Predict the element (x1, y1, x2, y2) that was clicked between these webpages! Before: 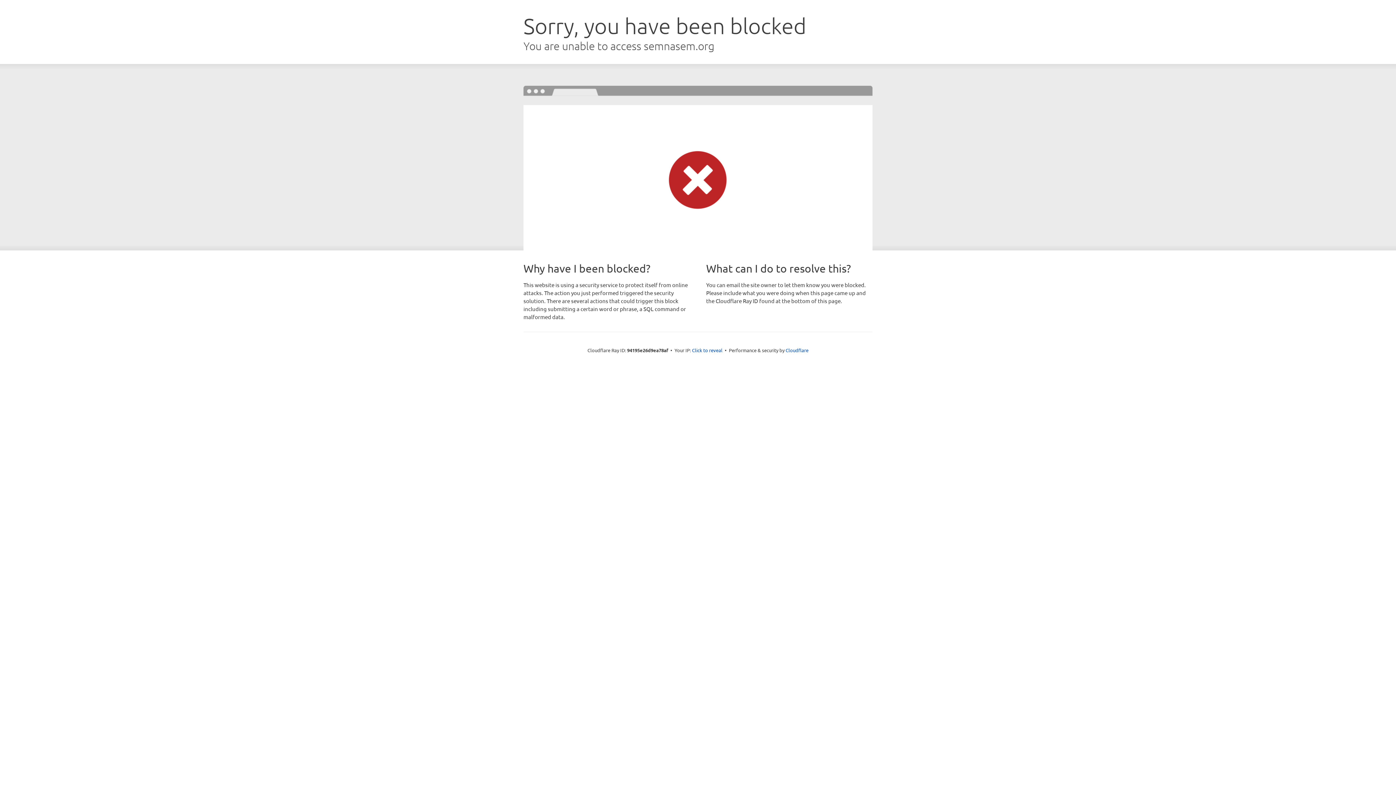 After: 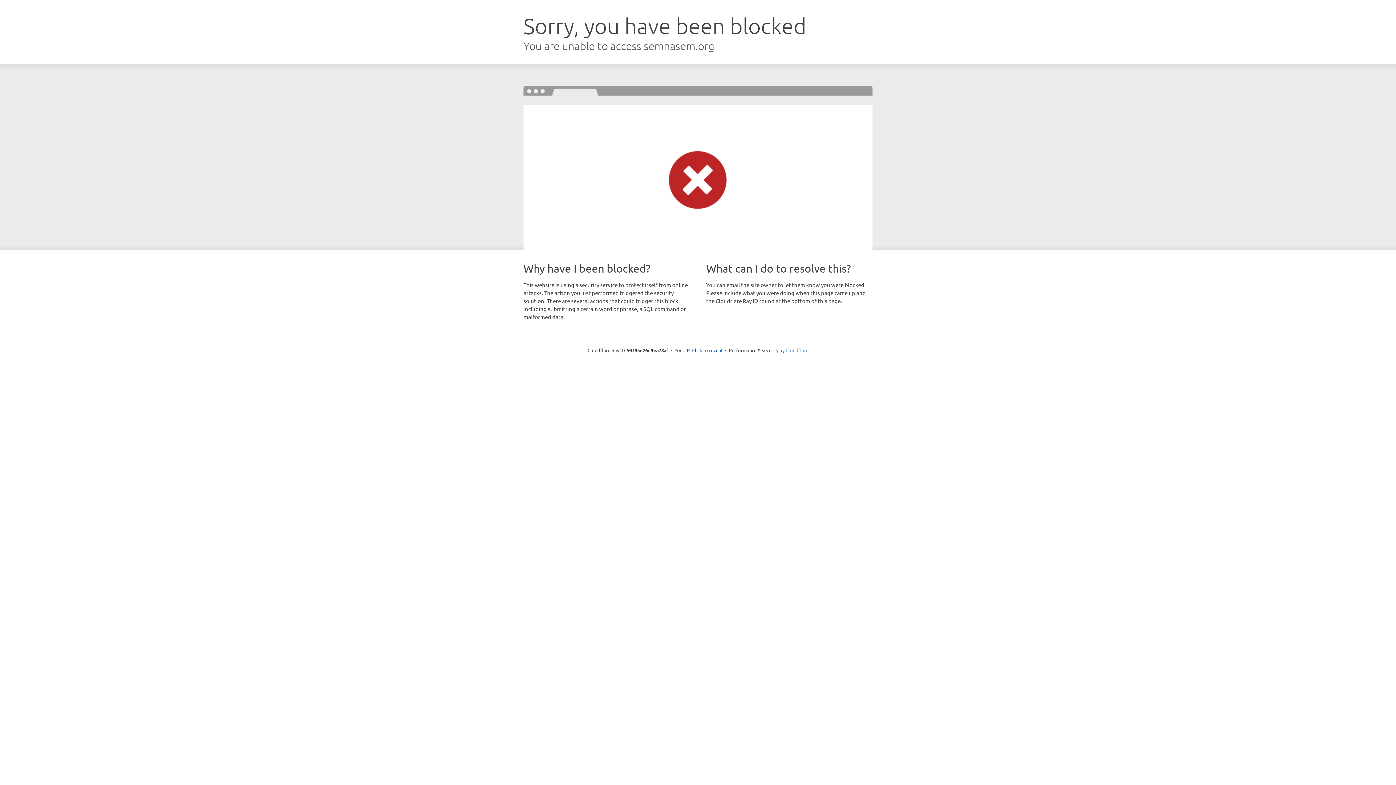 Action: label: Cloudflare bbox: (785, 347, 808, 353)